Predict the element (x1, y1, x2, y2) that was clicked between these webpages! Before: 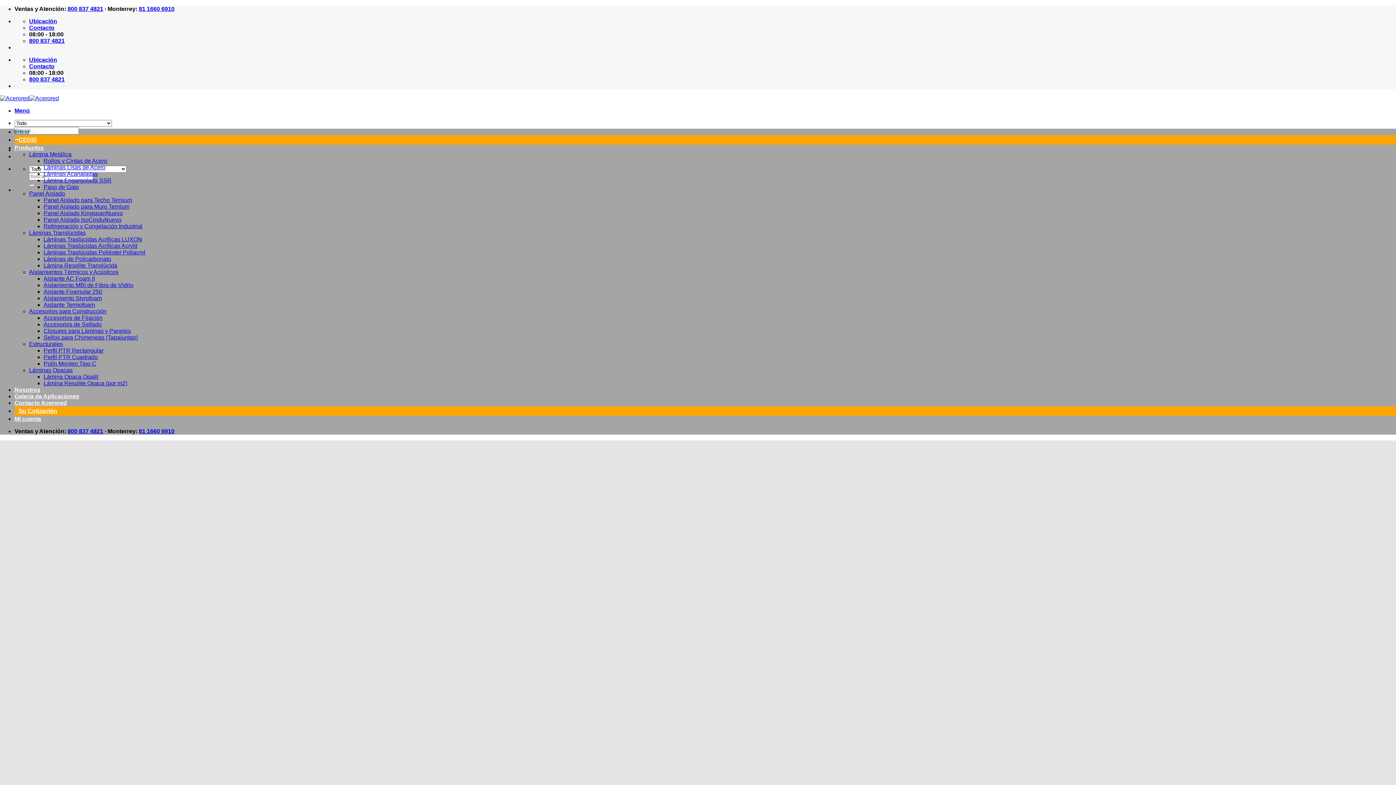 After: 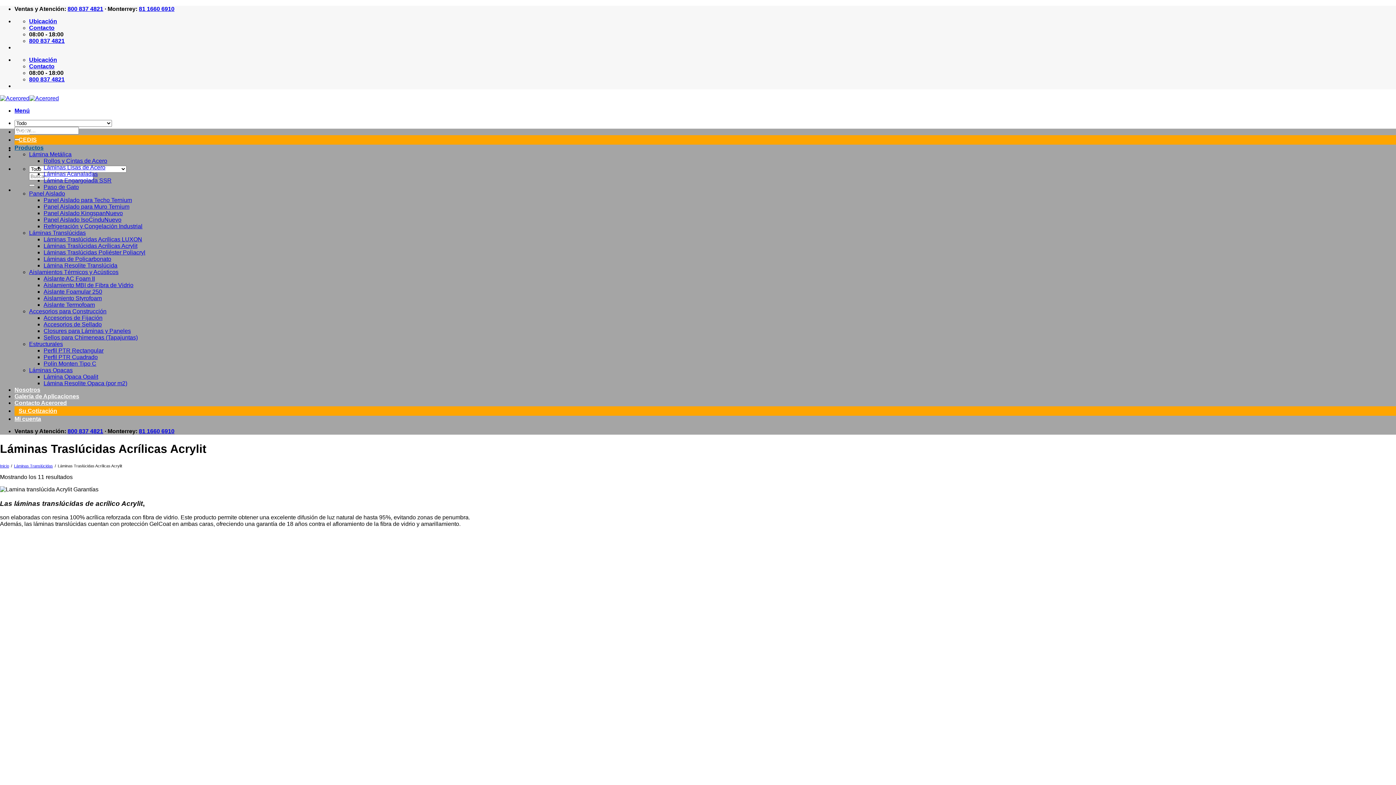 Action: label: Láminas Traslúcidas Acrílicas Acrylit bbox: (43, 242, 137, 249)